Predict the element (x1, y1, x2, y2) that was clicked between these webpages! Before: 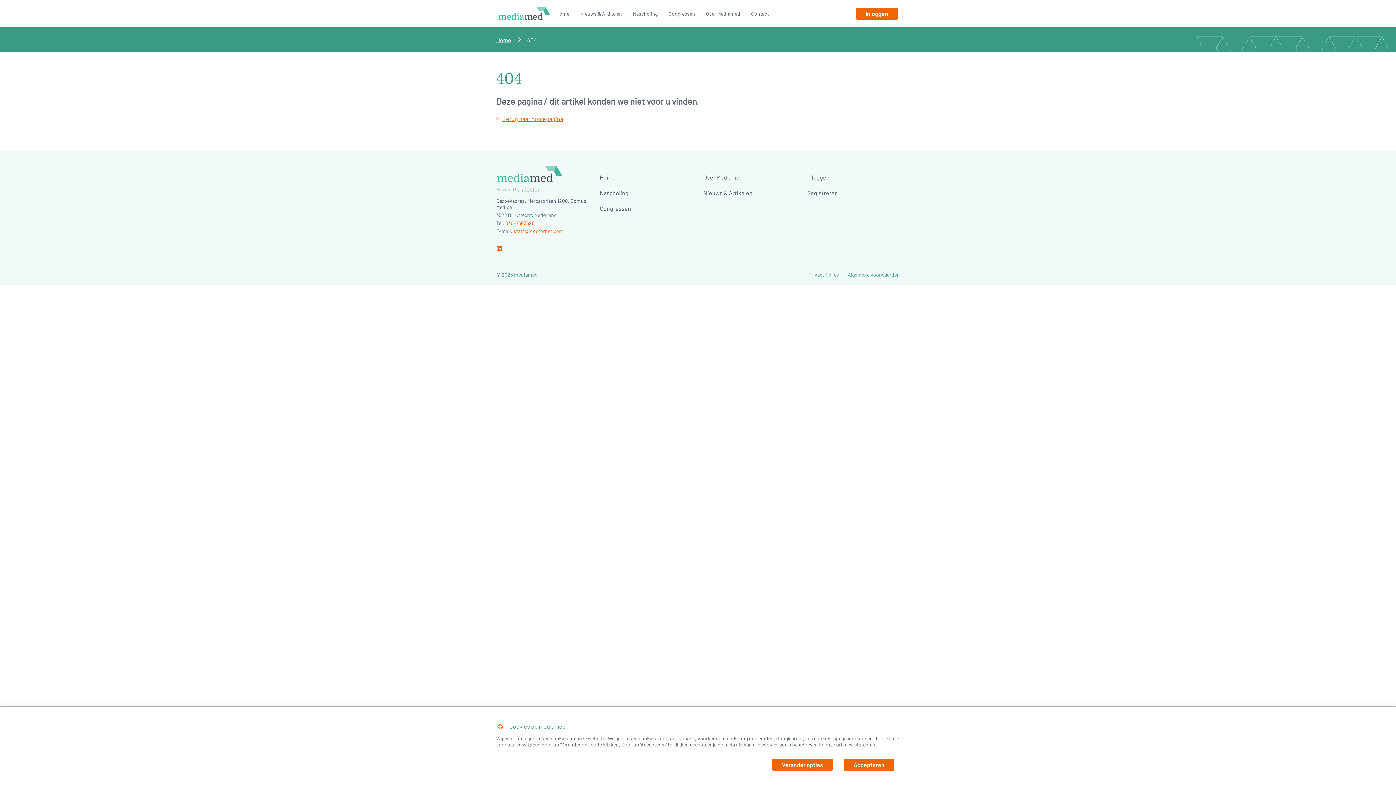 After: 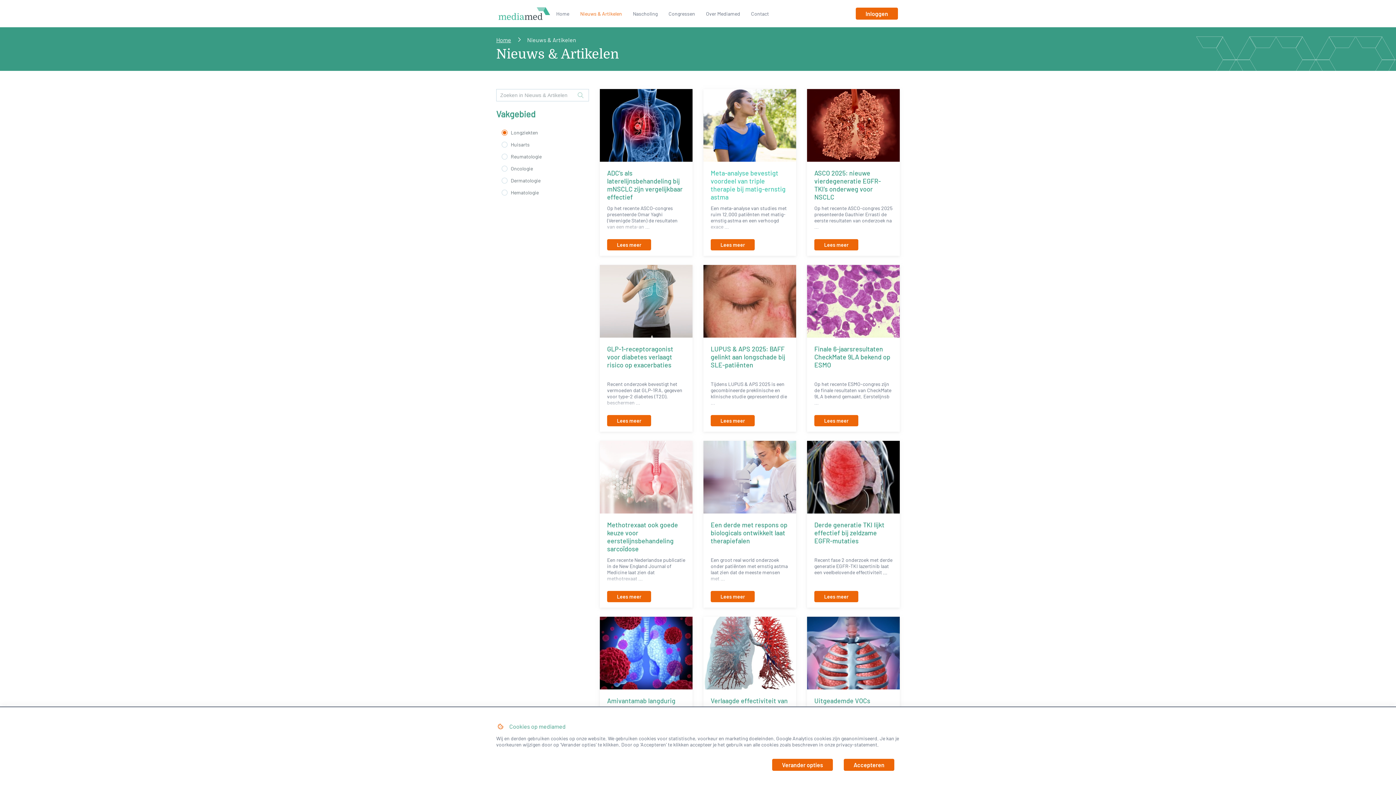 Action: label: Nieuws & Artikelen bbox: (698, 189, 801, 196)